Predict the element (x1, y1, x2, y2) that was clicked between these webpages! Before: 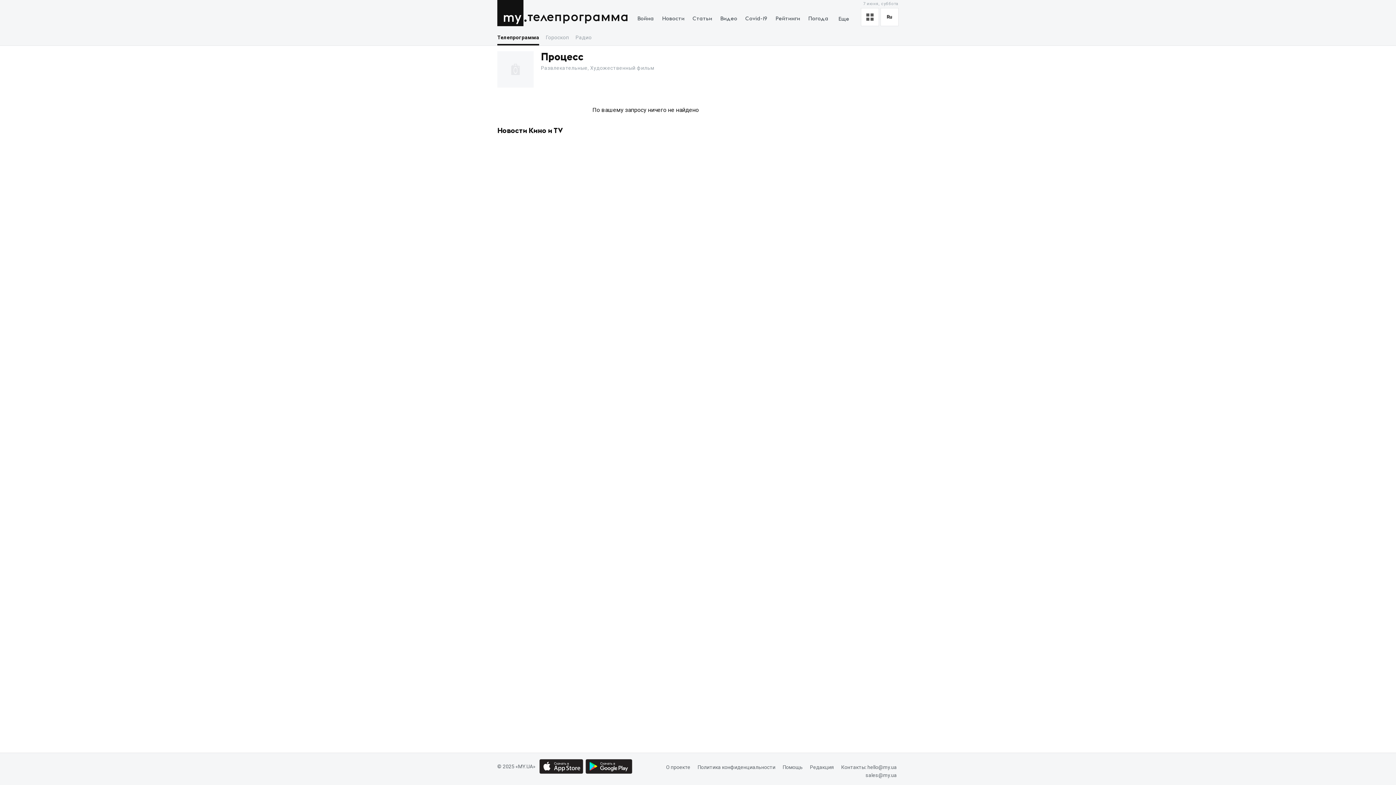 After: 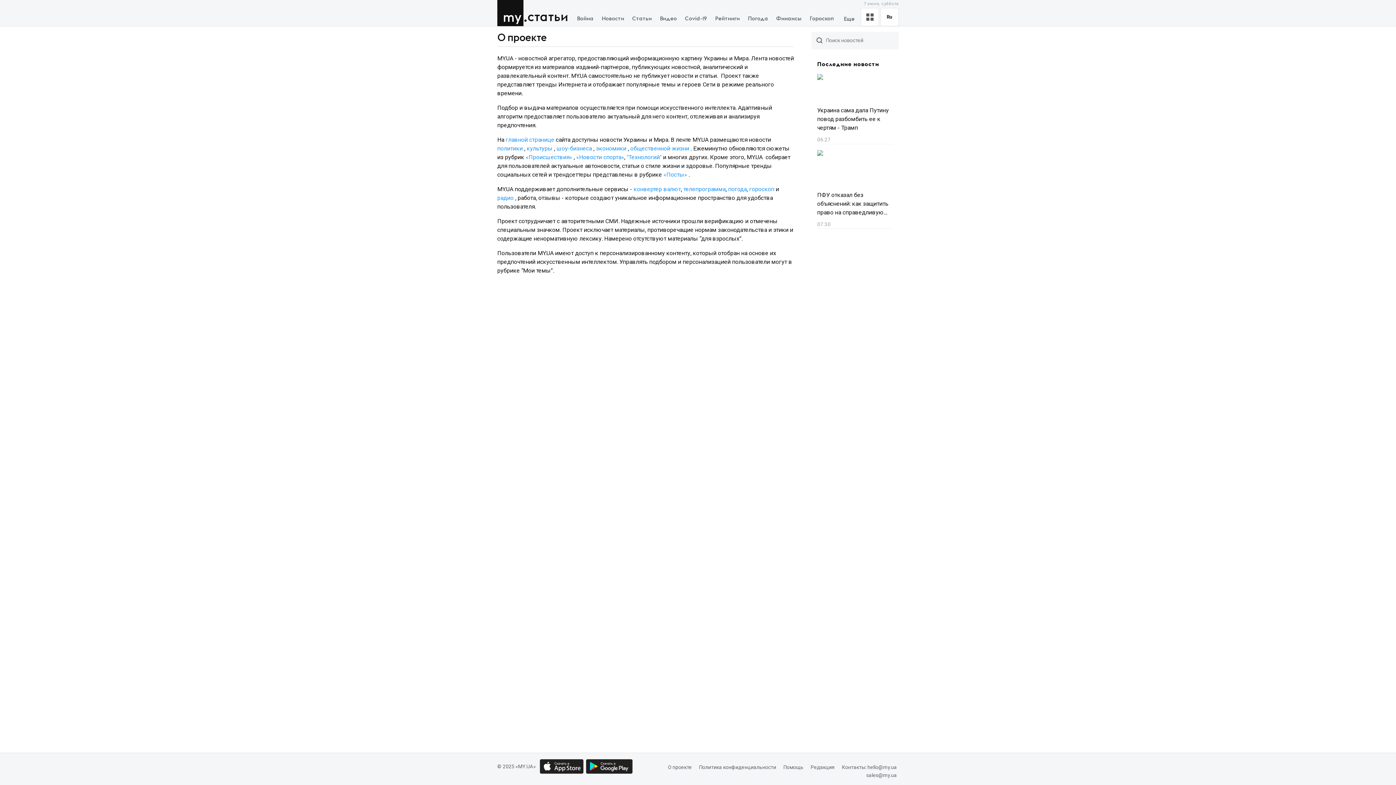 Action: label: О проекте bbox: (666, 763, 690, 771)